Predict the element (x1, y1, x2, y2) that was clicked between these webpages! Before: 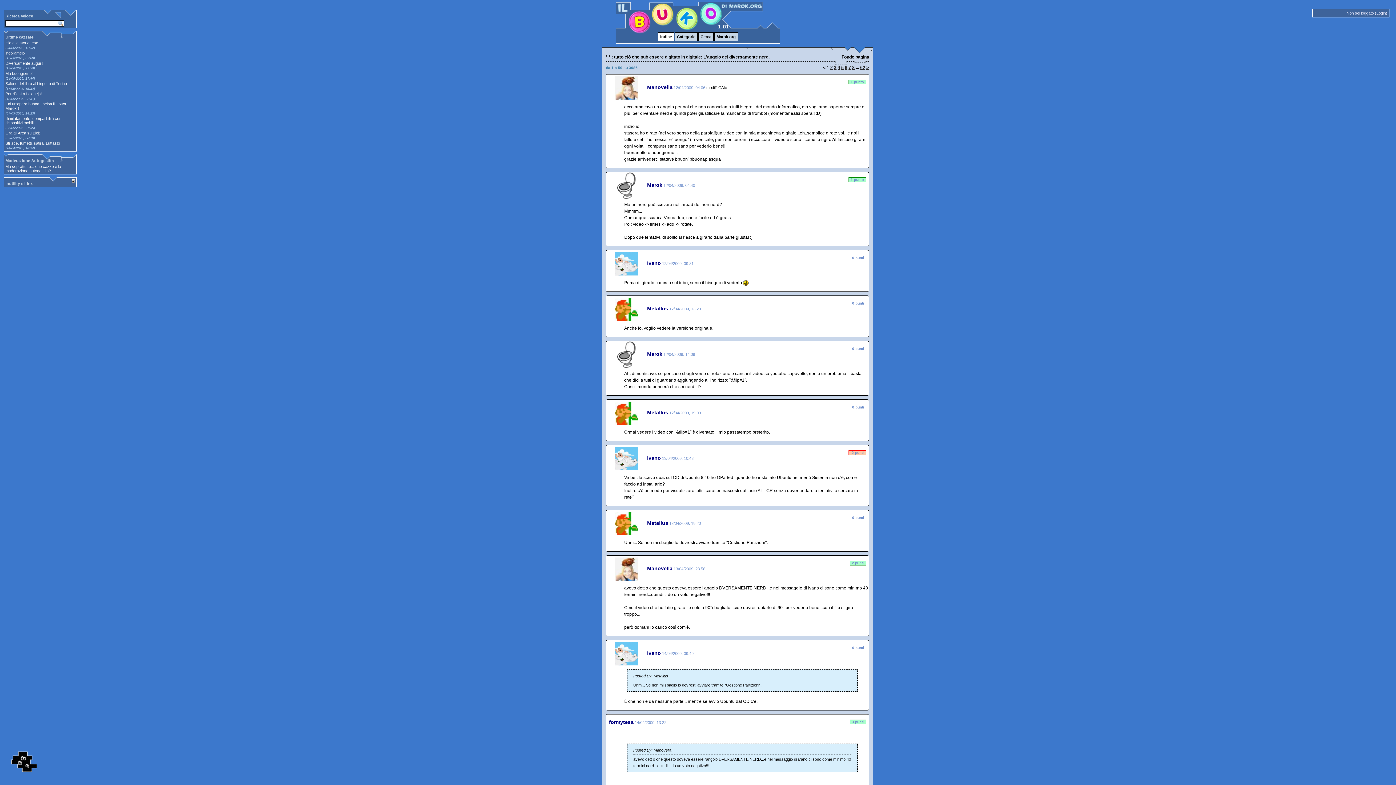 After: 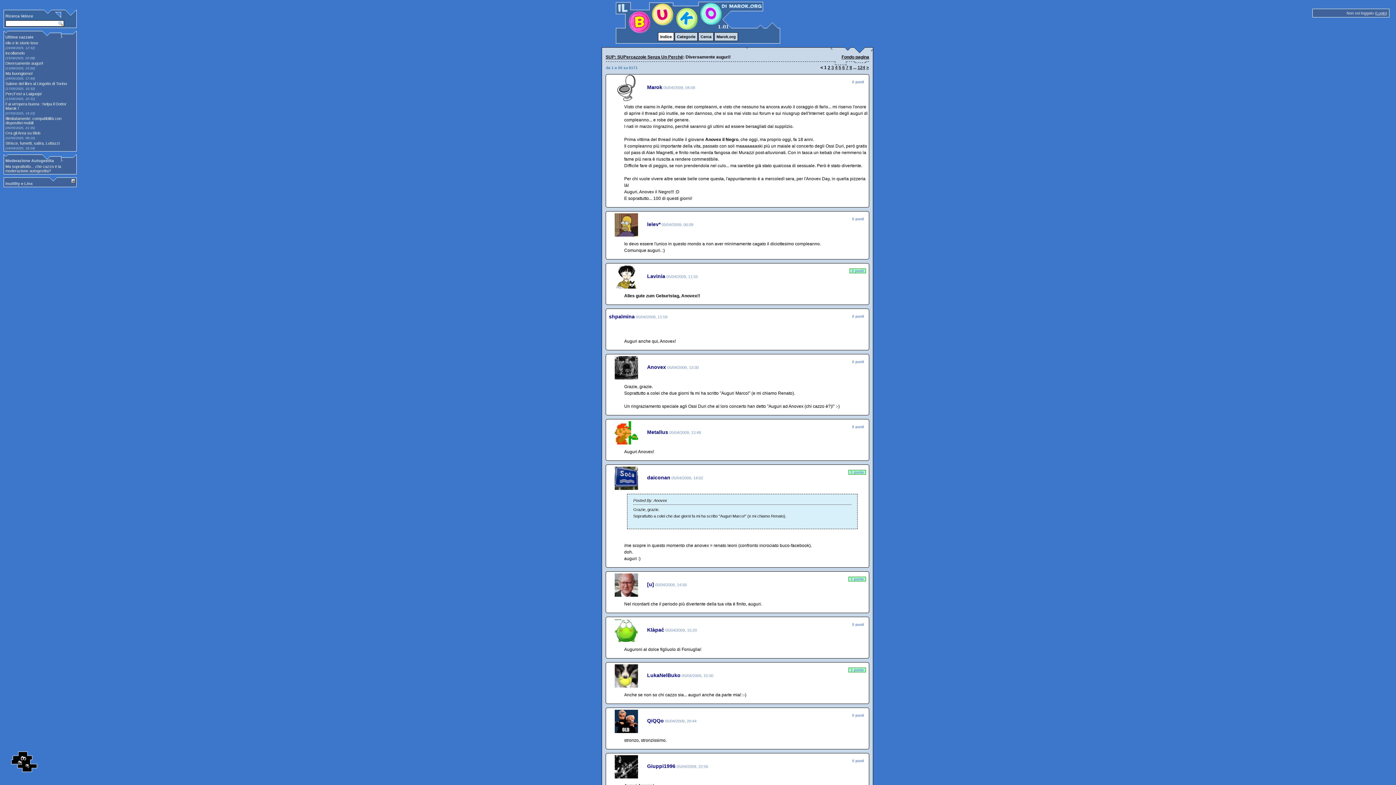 Action: bbox: (5, 61, 68, 65) label: Diversamente auguri!